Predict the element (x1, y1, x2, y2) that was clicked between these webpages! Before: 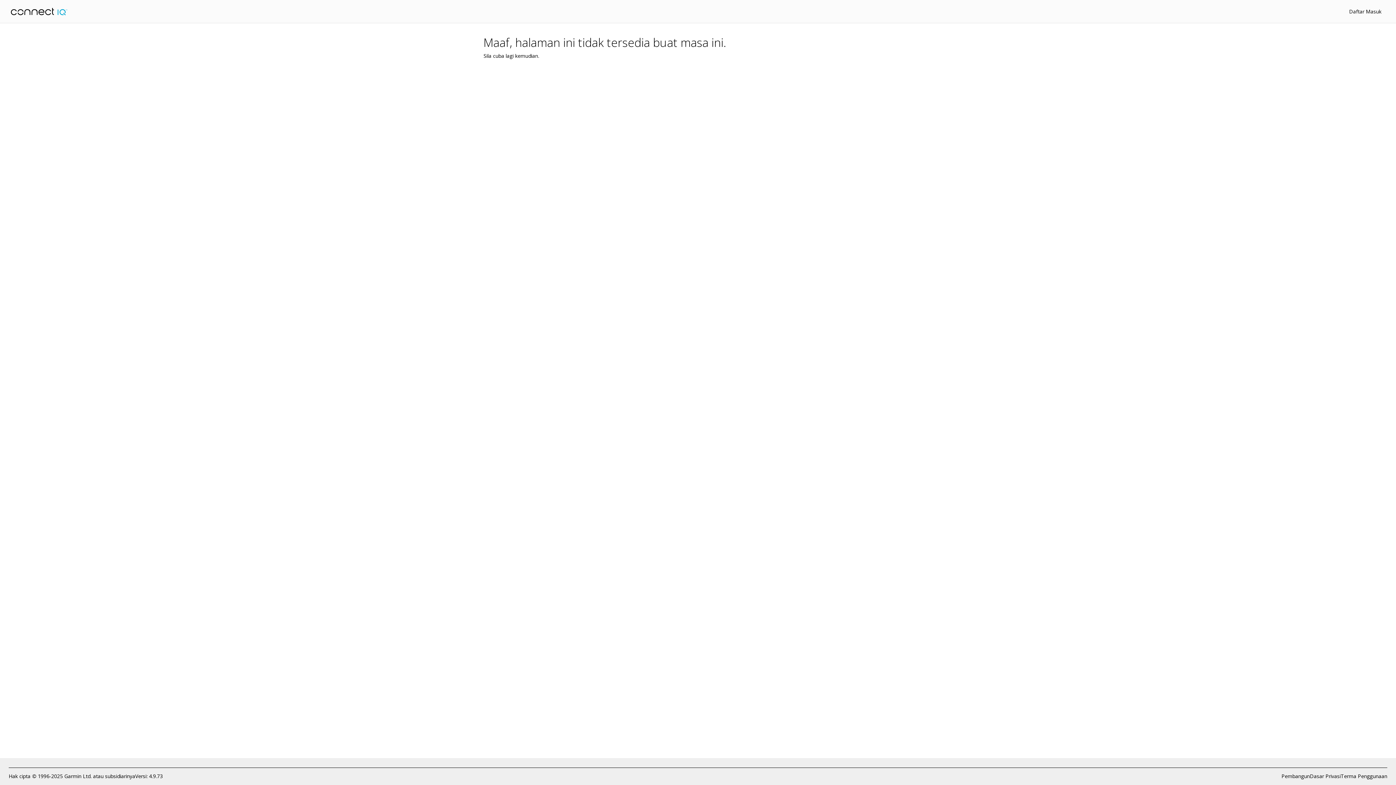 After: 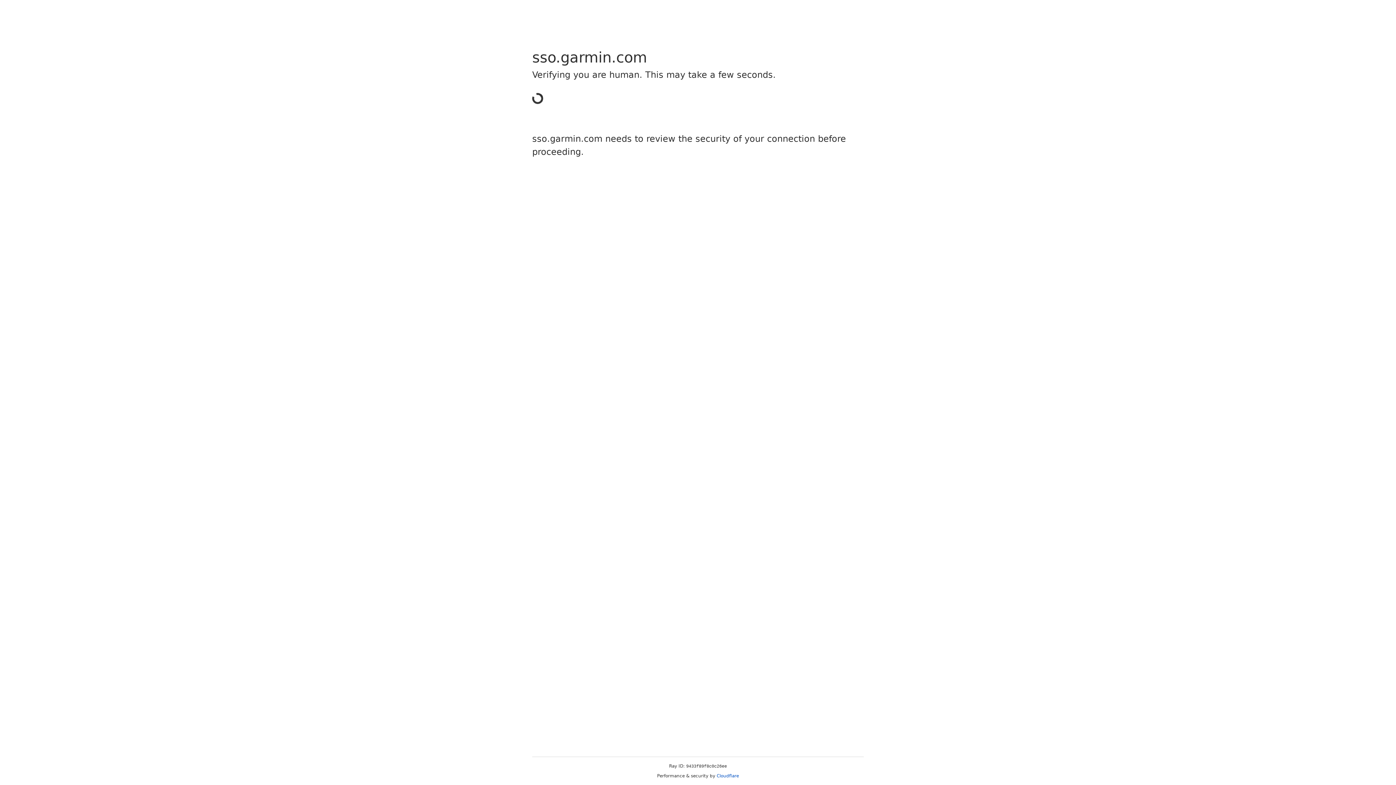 Action: label: Daftar Masuk bbox: (1349, 8, 1381, 14)